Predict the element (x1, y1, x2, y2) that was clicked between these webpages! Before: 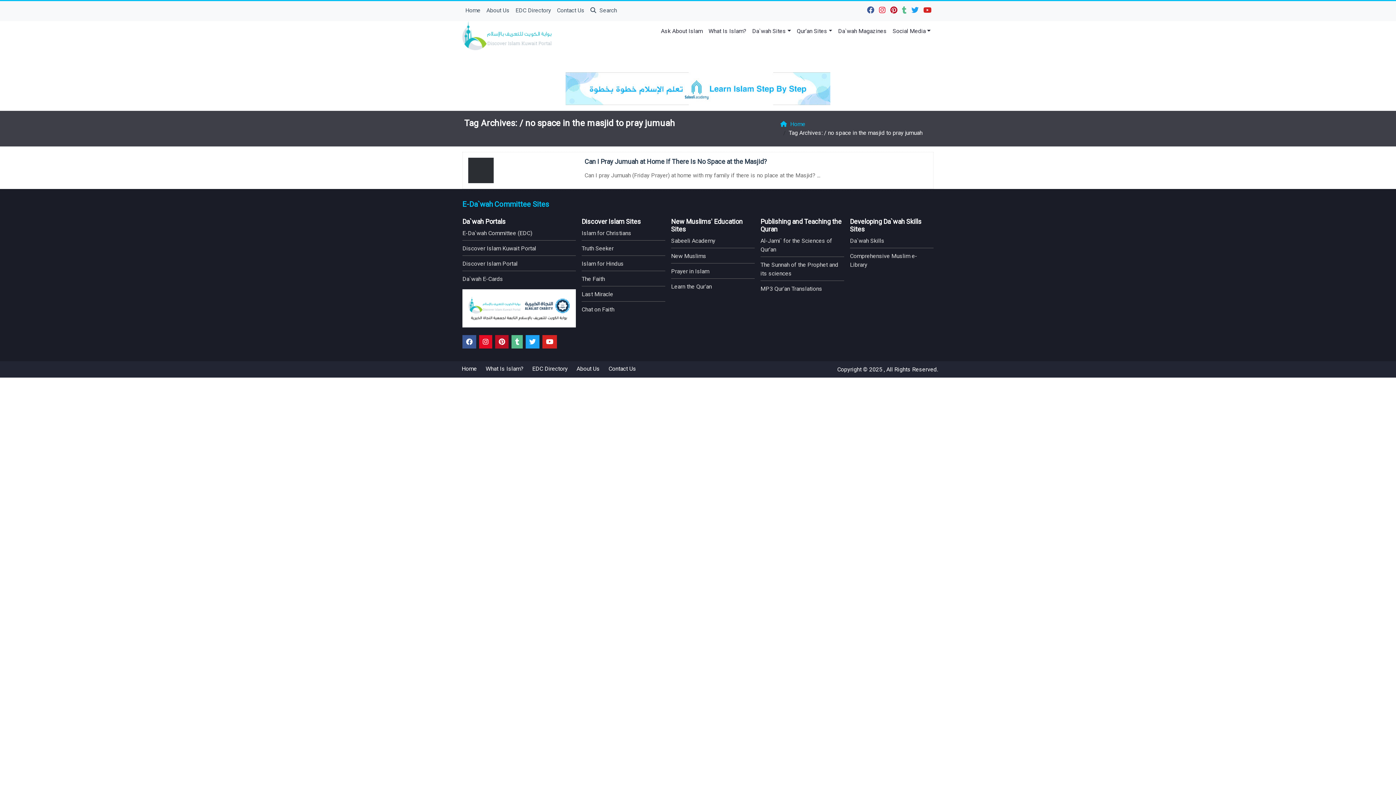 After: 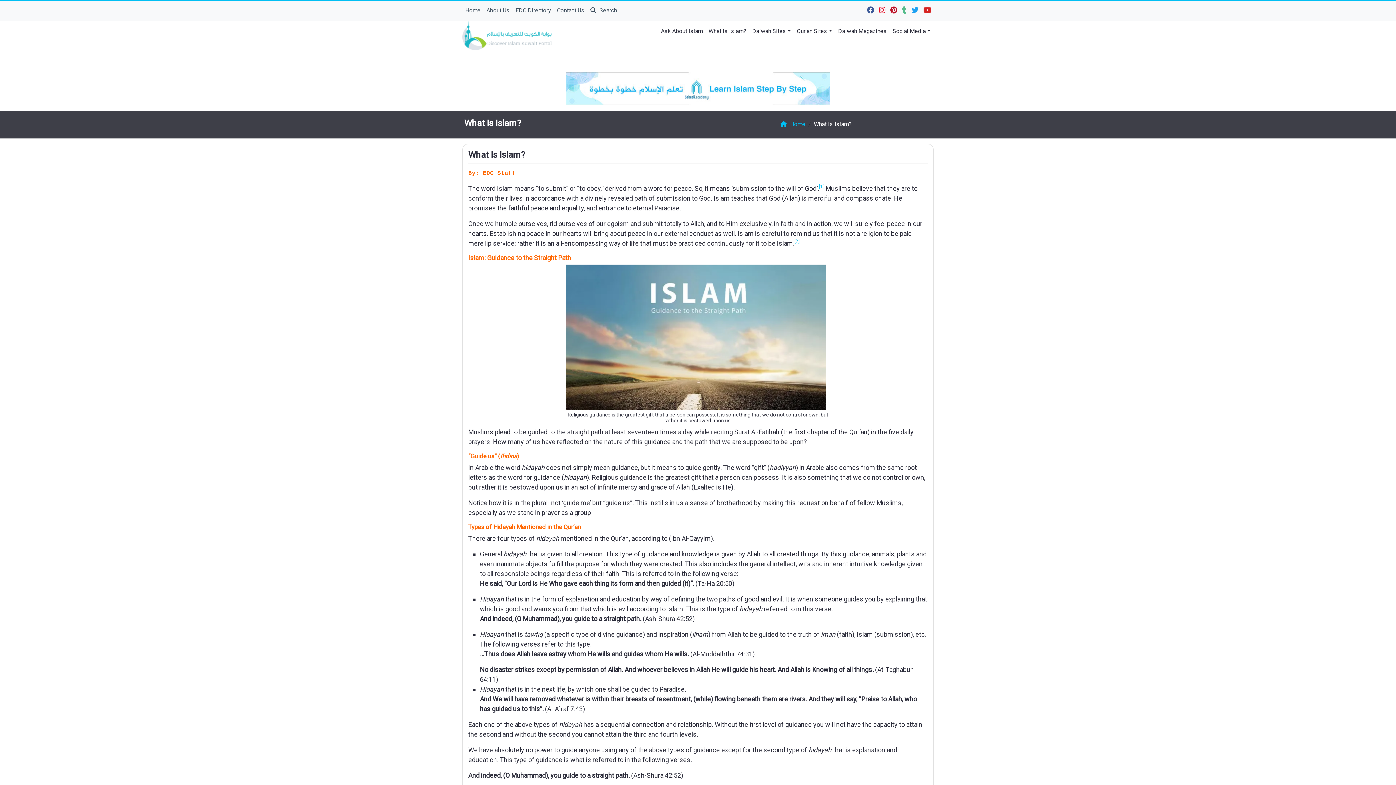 Action: bbox: (705, 24, 749, 38) label: What Is Islam?